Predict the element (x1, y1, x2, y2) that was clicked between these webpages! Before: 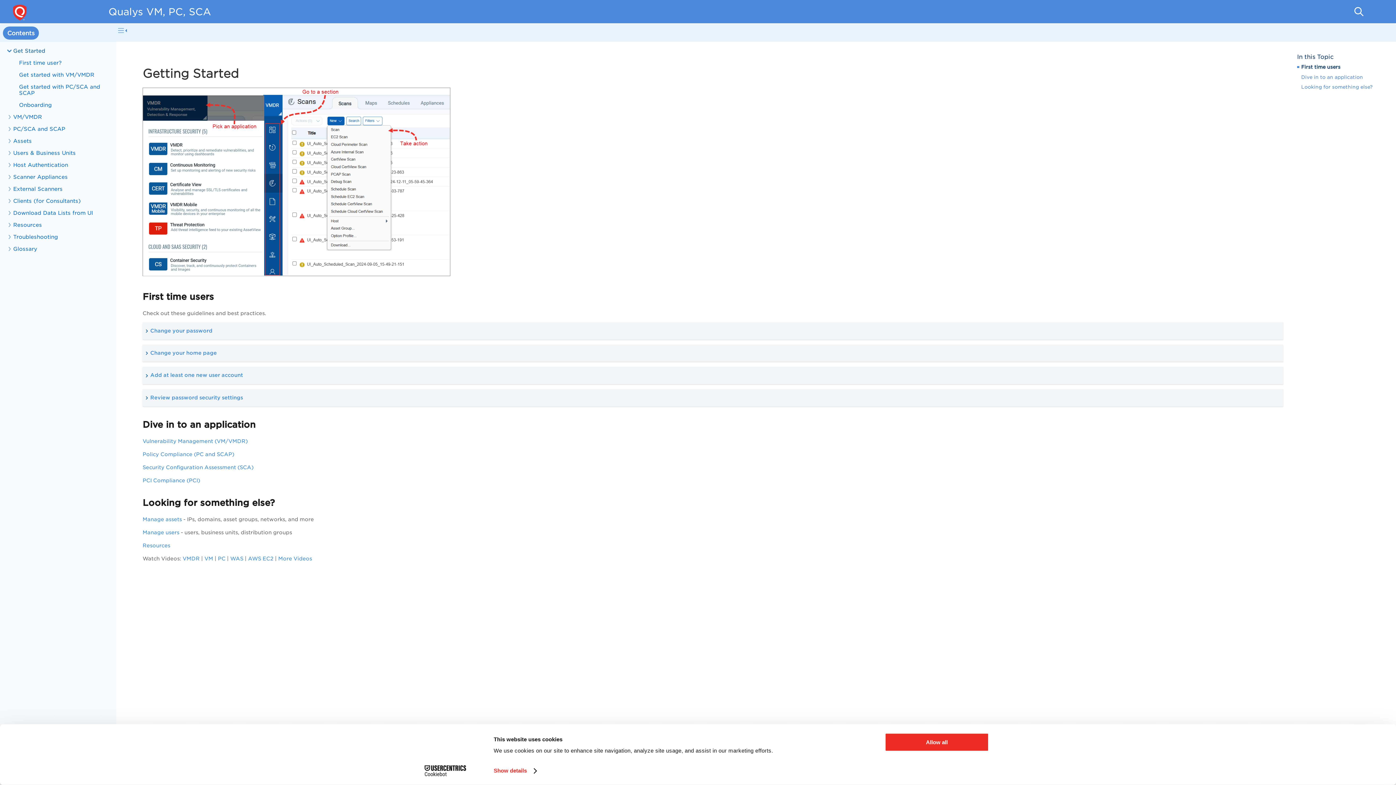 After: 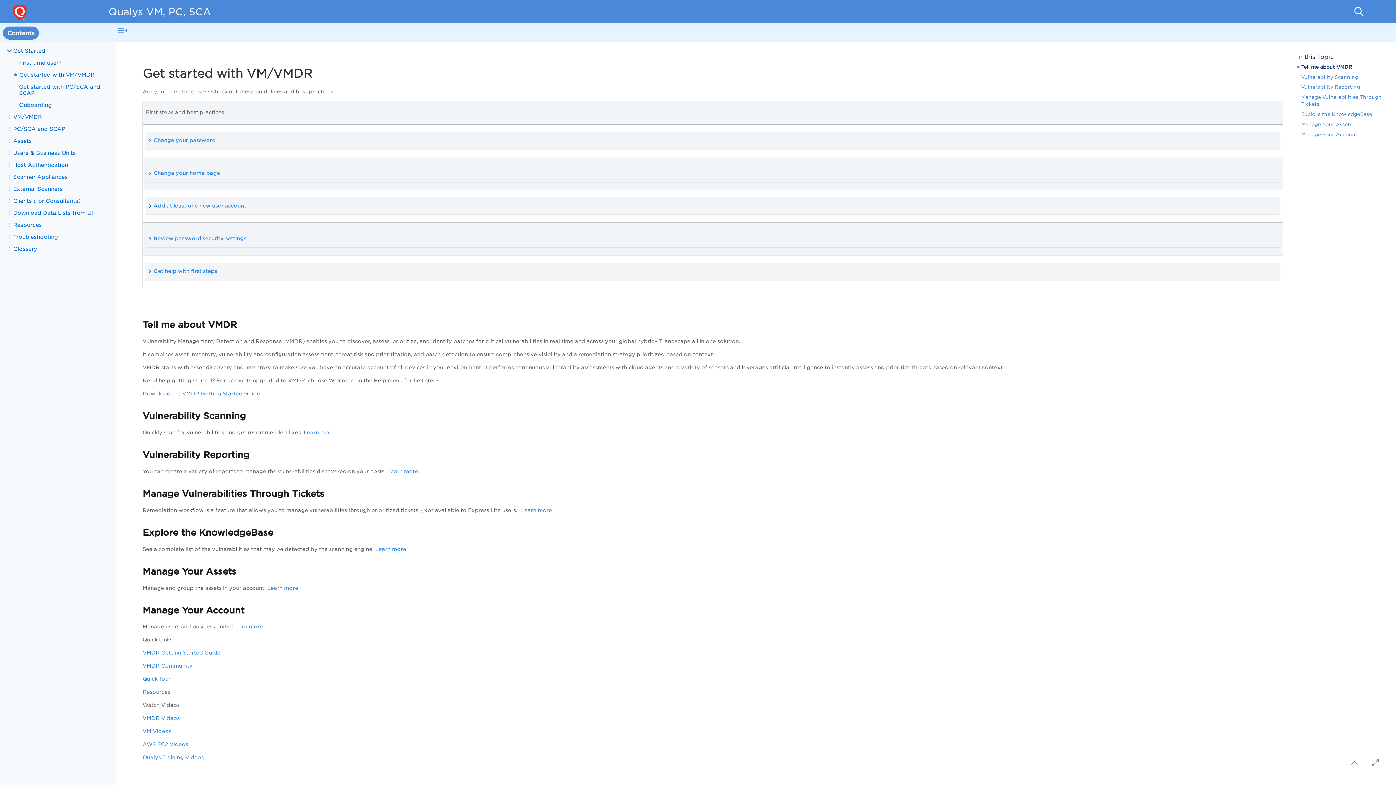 Action: bbox: (142, 438, 247, 444) label: Vulnerability Management (VM/VMDR)